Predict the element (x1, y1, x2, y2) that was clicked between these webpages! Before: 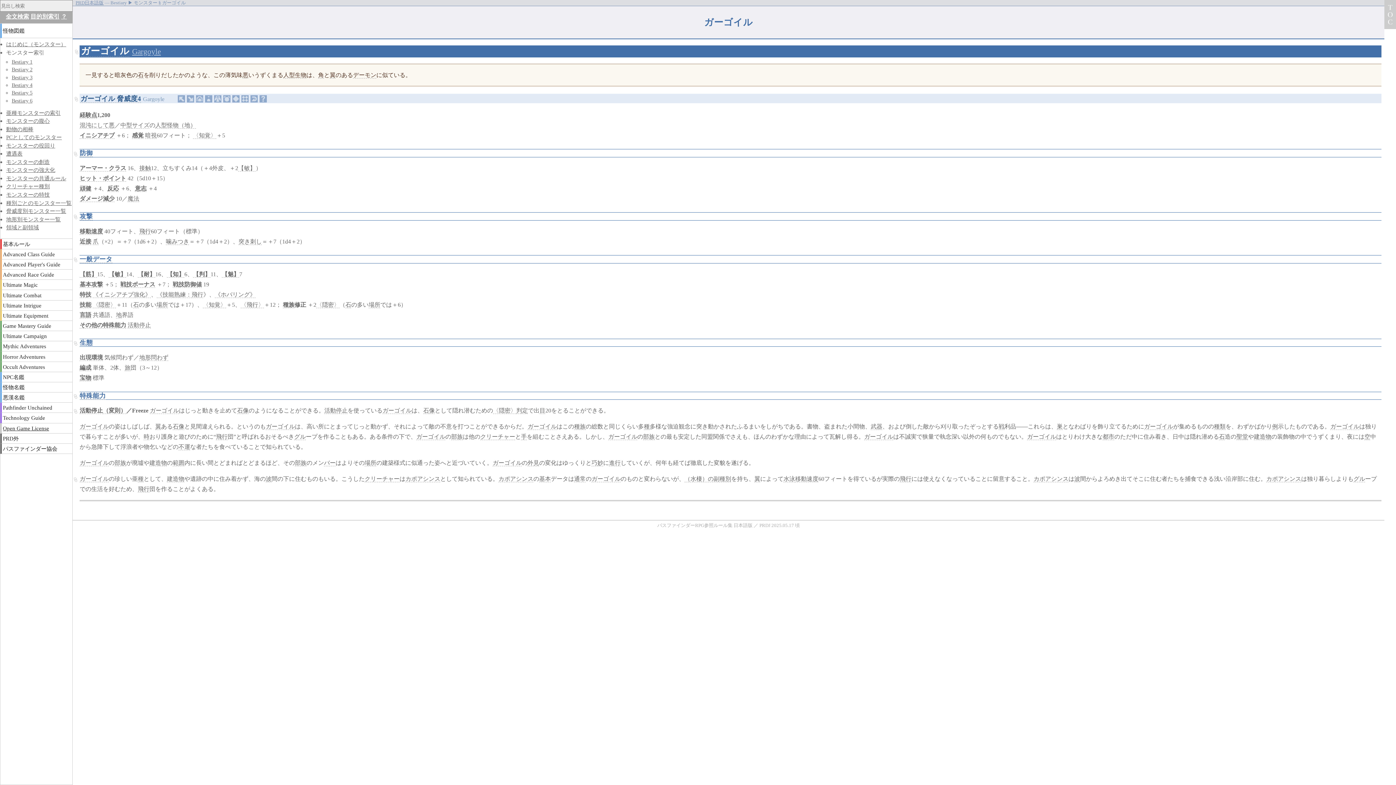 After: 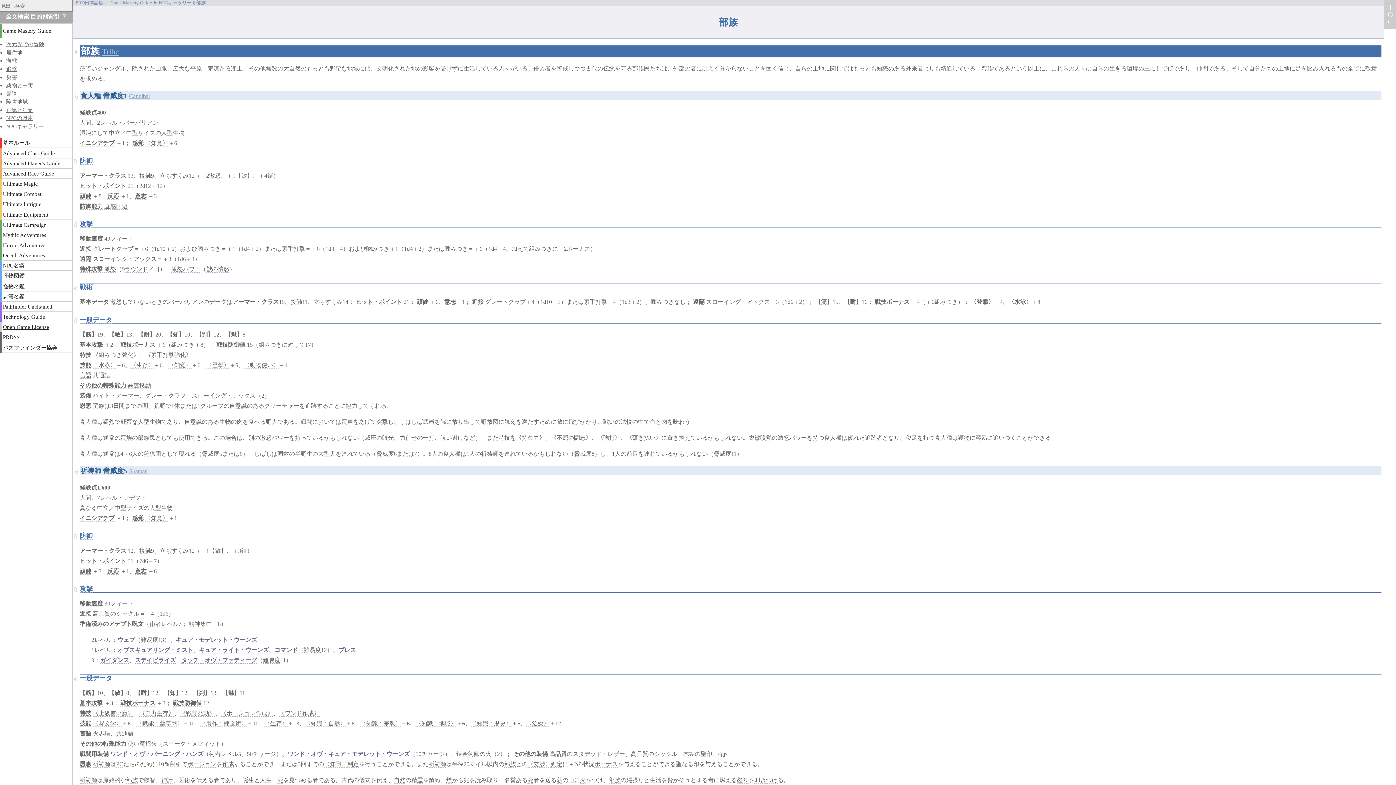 Action: label: 部族 bbox: (294, 460, 306, 466)